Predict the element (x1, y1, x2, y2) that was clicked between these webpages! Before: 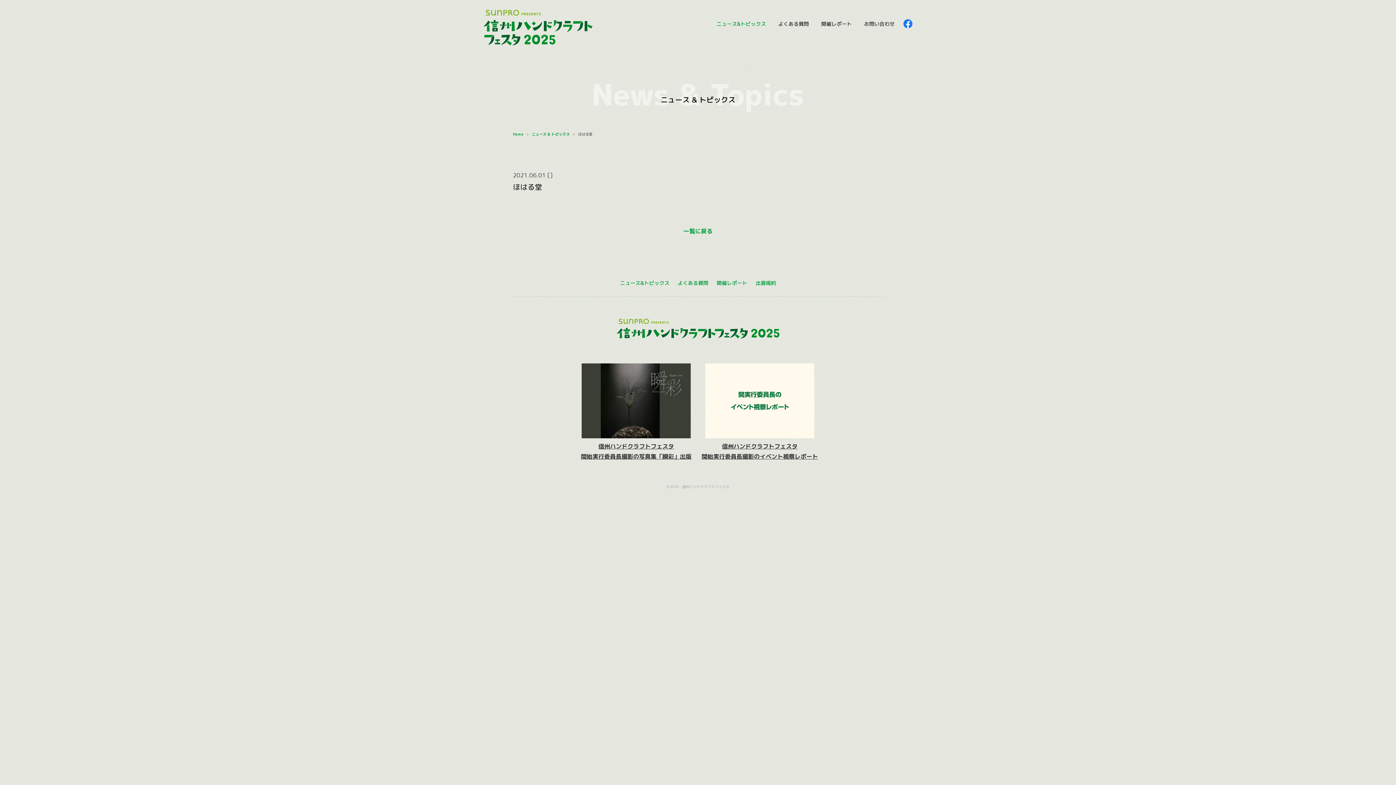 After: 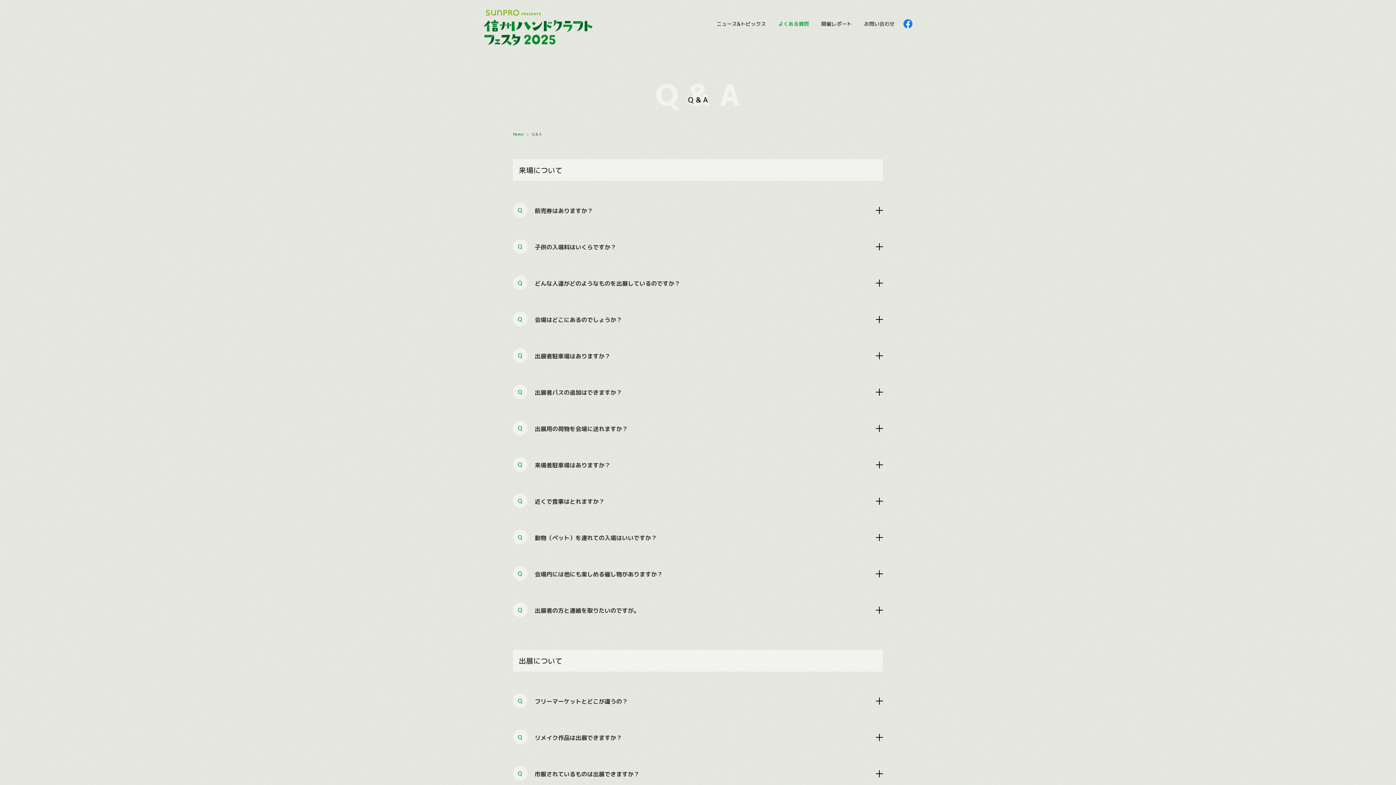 Action: label: よくある質問 bbox: (778, 20, 809, 27)